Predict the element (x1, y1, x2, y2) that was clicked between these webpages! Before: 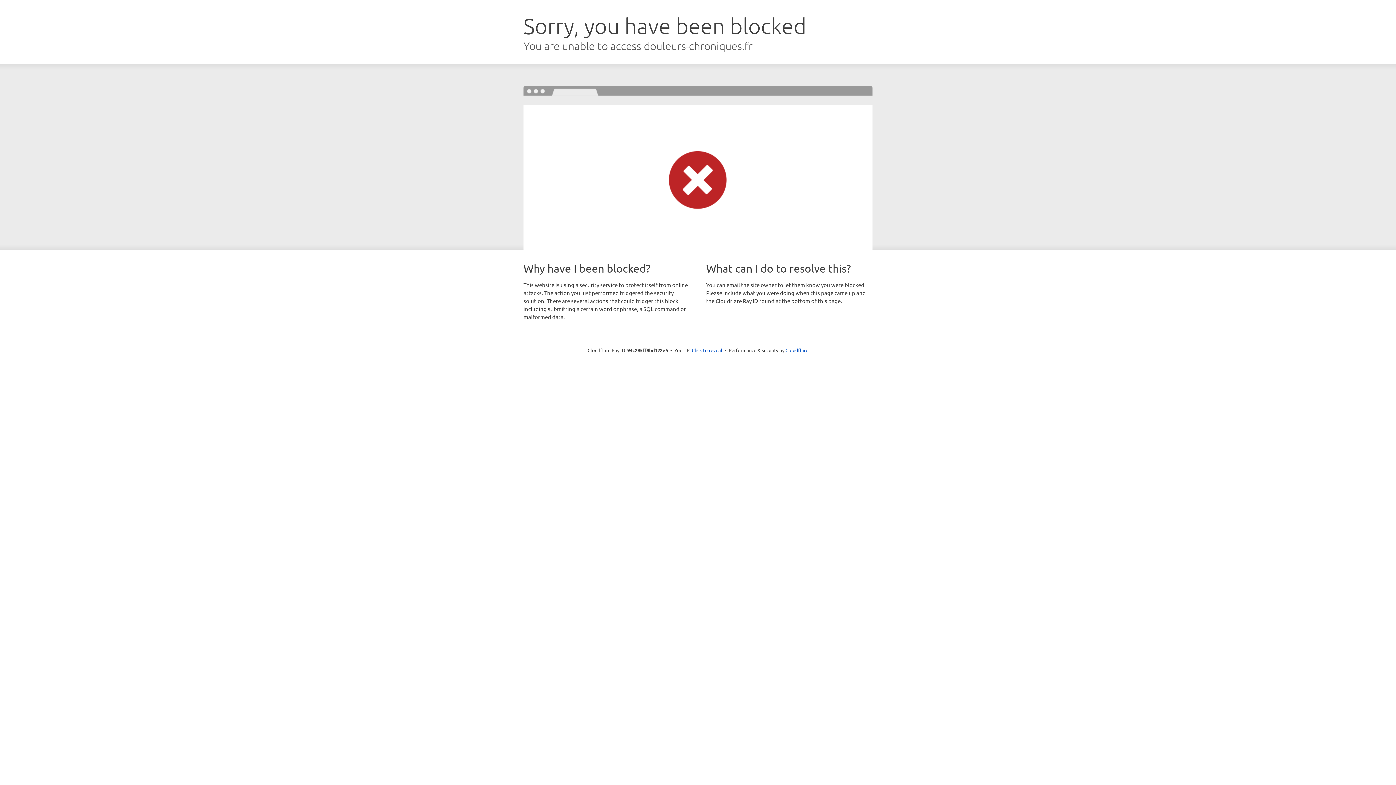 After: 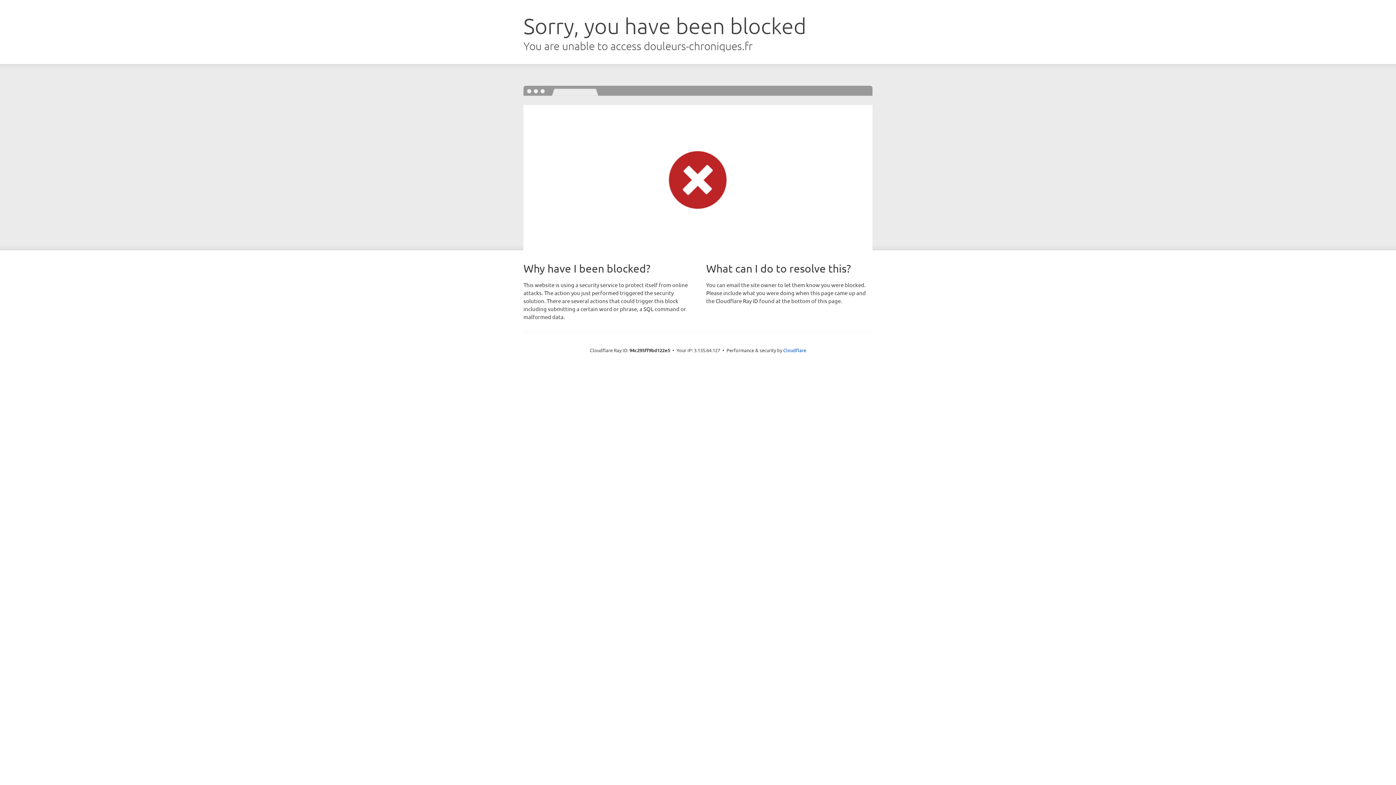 Action: label: Click to reveal bbox: (692, 346, 722, 353)